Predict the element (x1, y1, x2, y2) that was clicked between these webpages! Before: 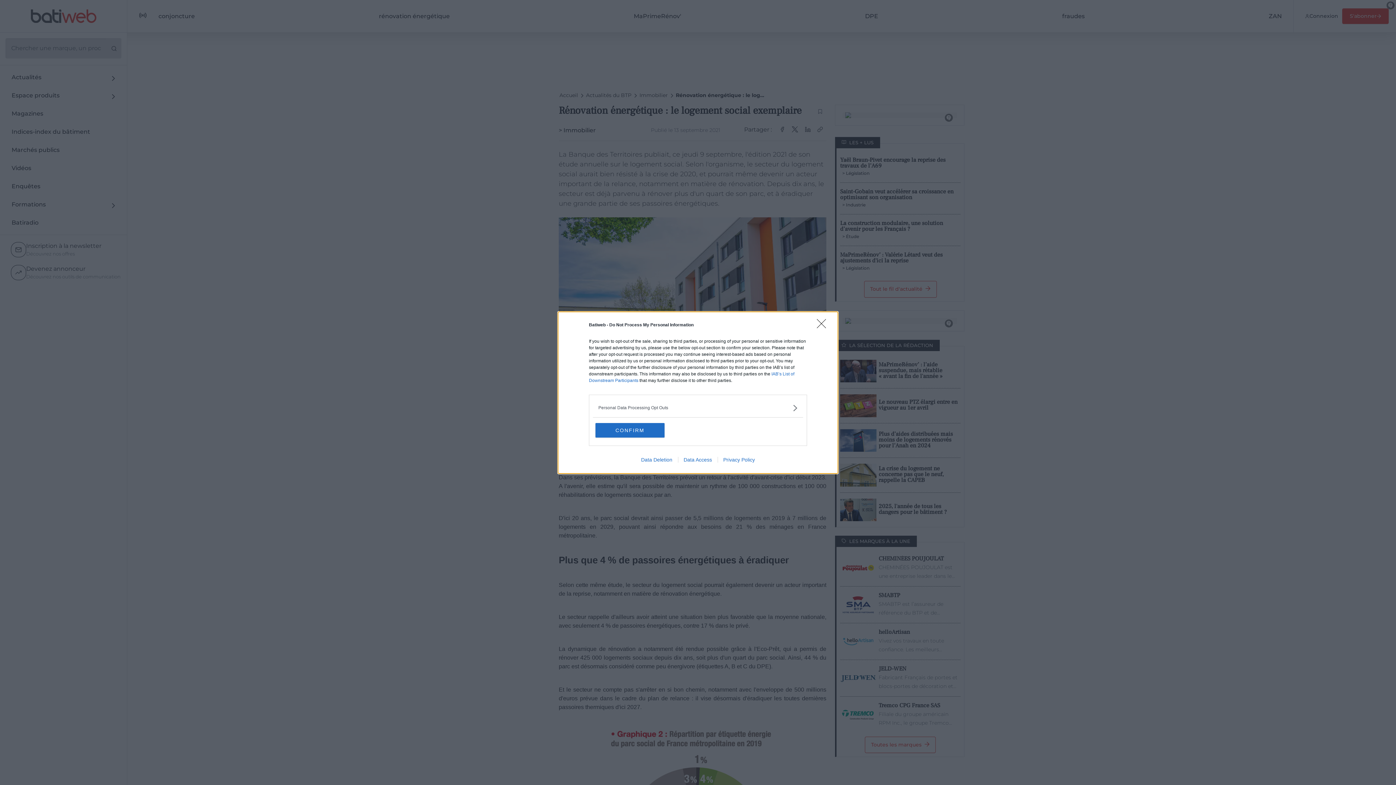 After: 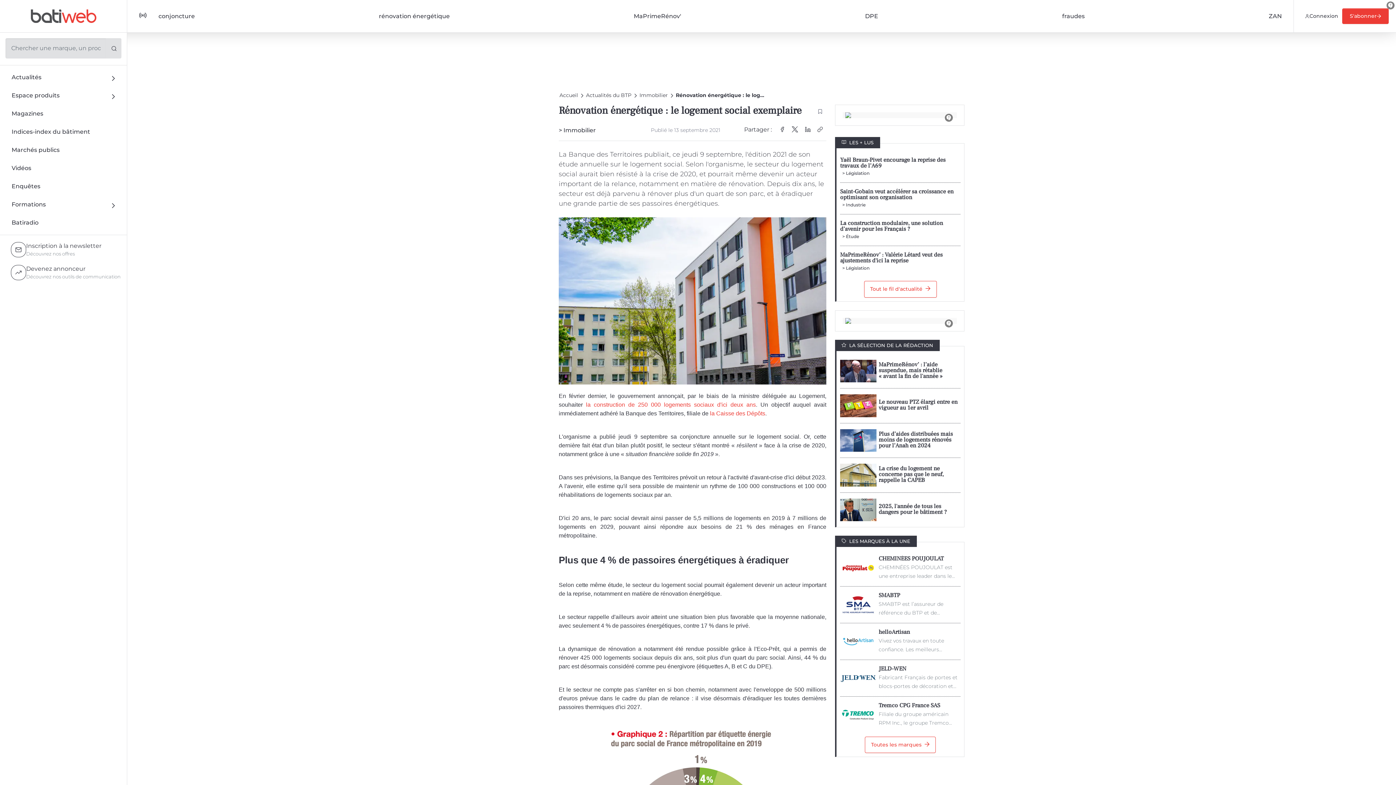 Action: bbox: (817, 319, 830, 332) label: Close